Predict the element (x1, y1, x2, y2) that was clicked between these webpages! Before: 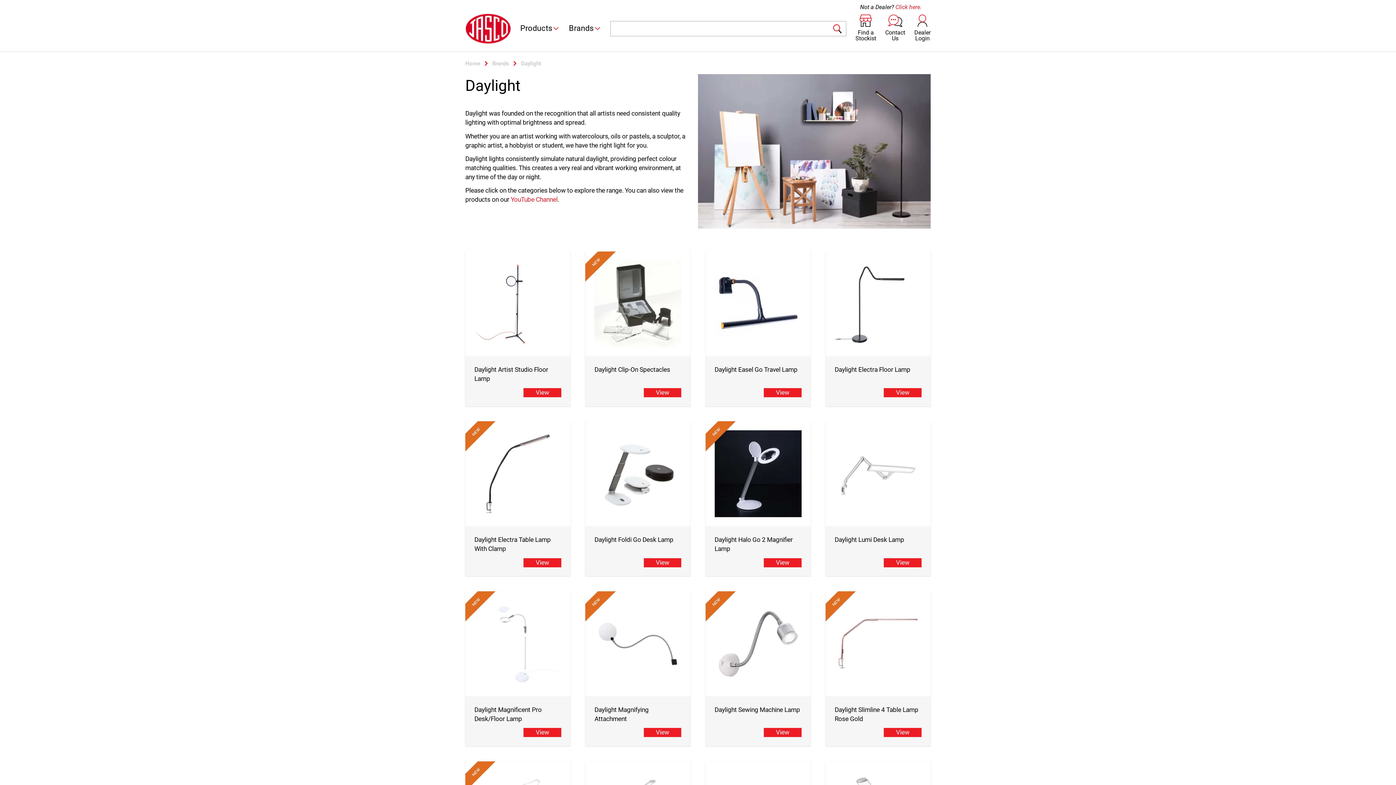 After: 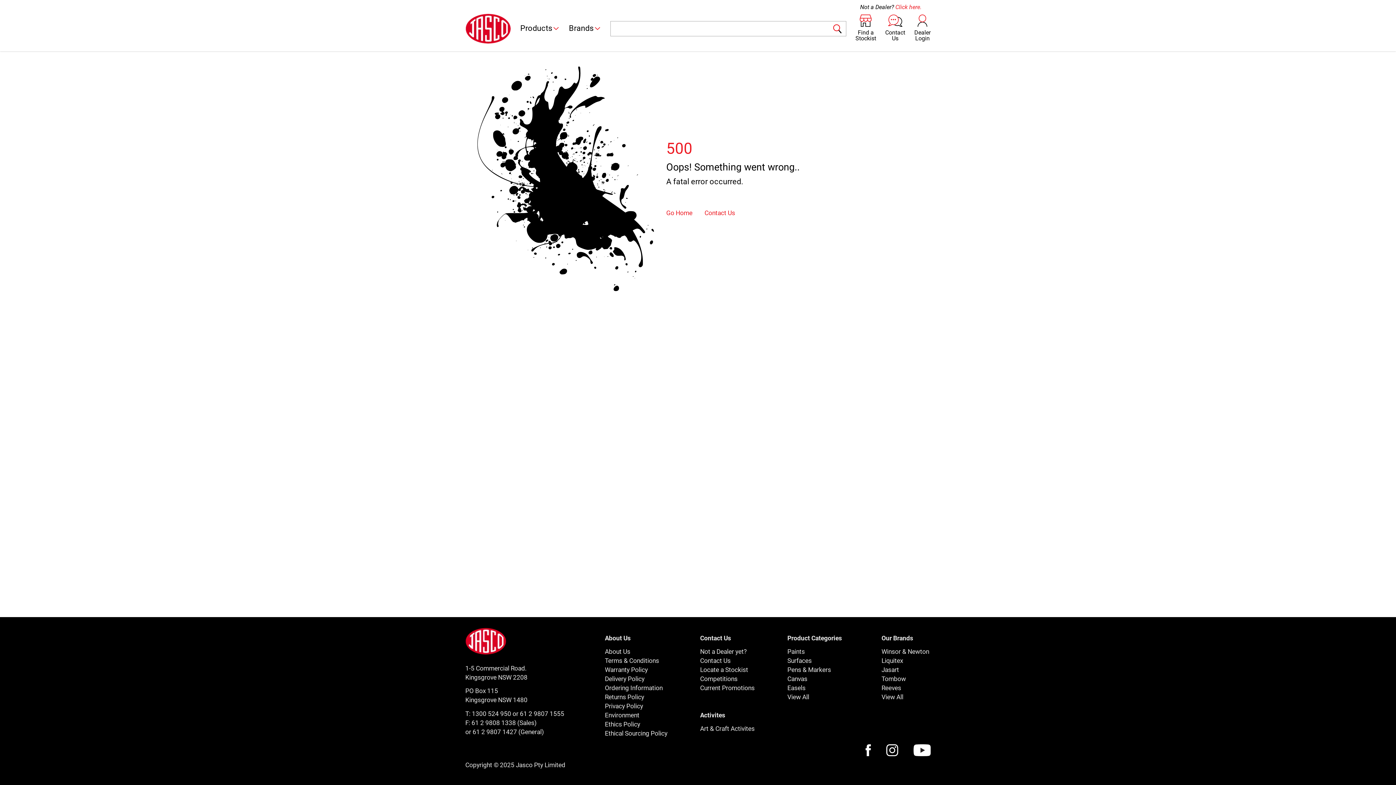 Action: bbox: (594, 365, 681, 383) label: Daylight Clip-On Spectacles